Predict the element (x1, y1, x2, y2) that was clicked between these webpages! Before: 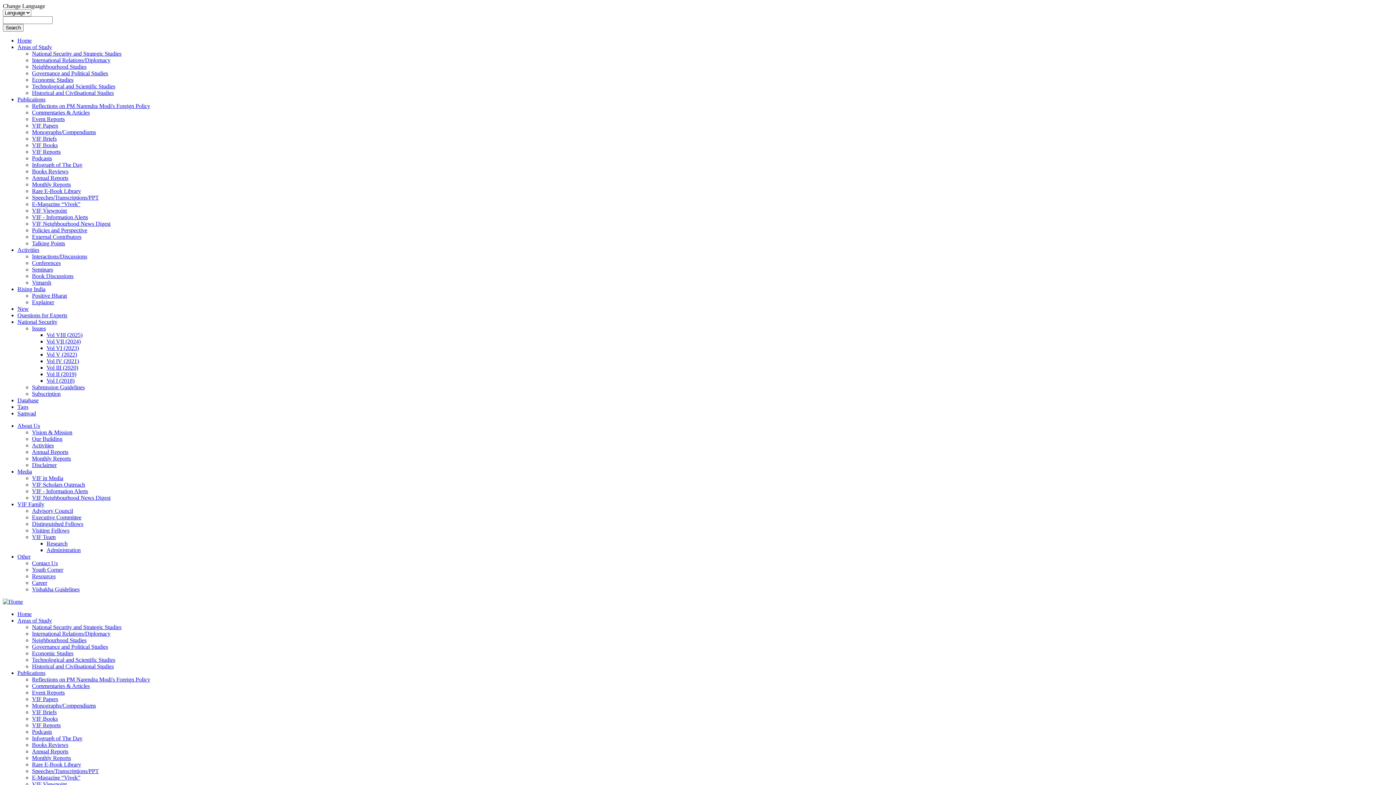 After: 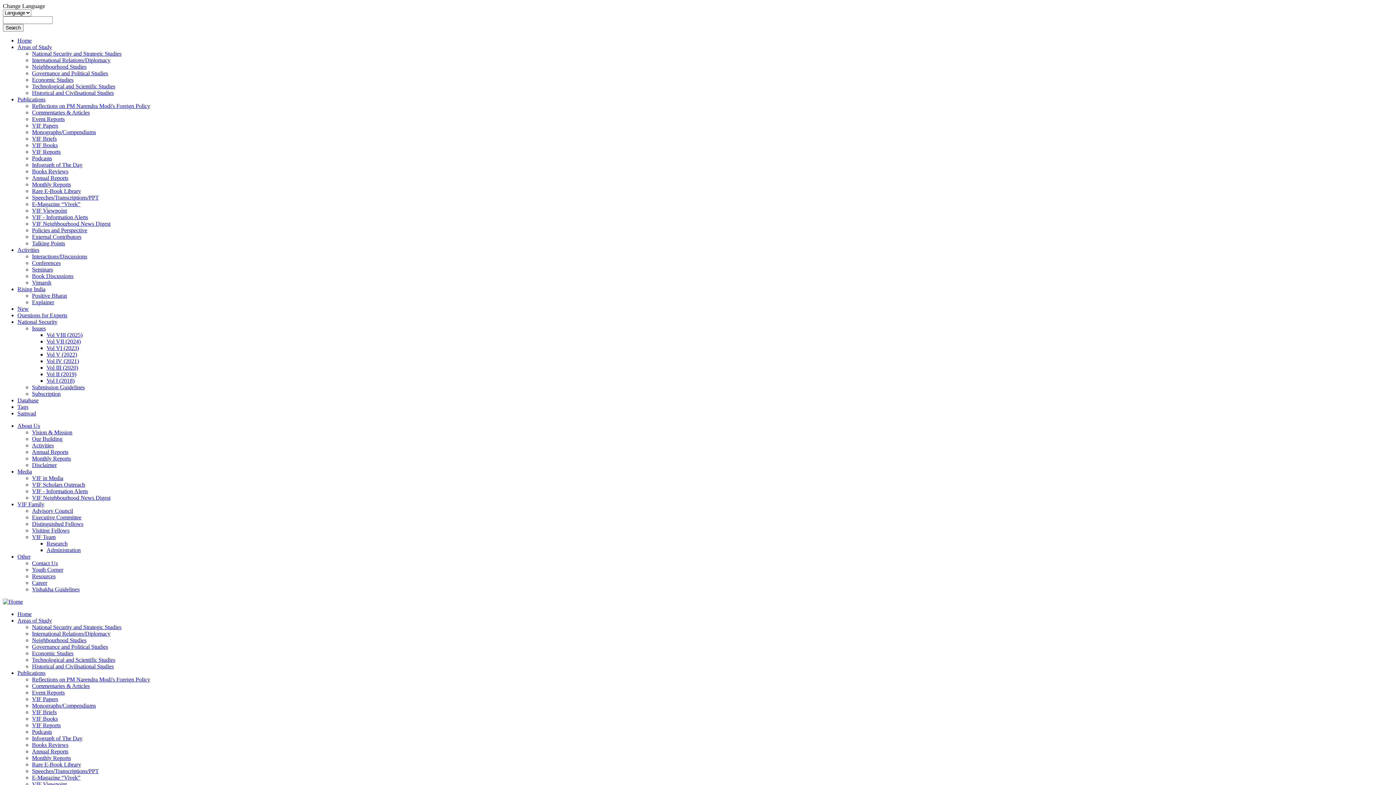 Action: label: Vimarsh bbox: (32, 279, 51, 285)